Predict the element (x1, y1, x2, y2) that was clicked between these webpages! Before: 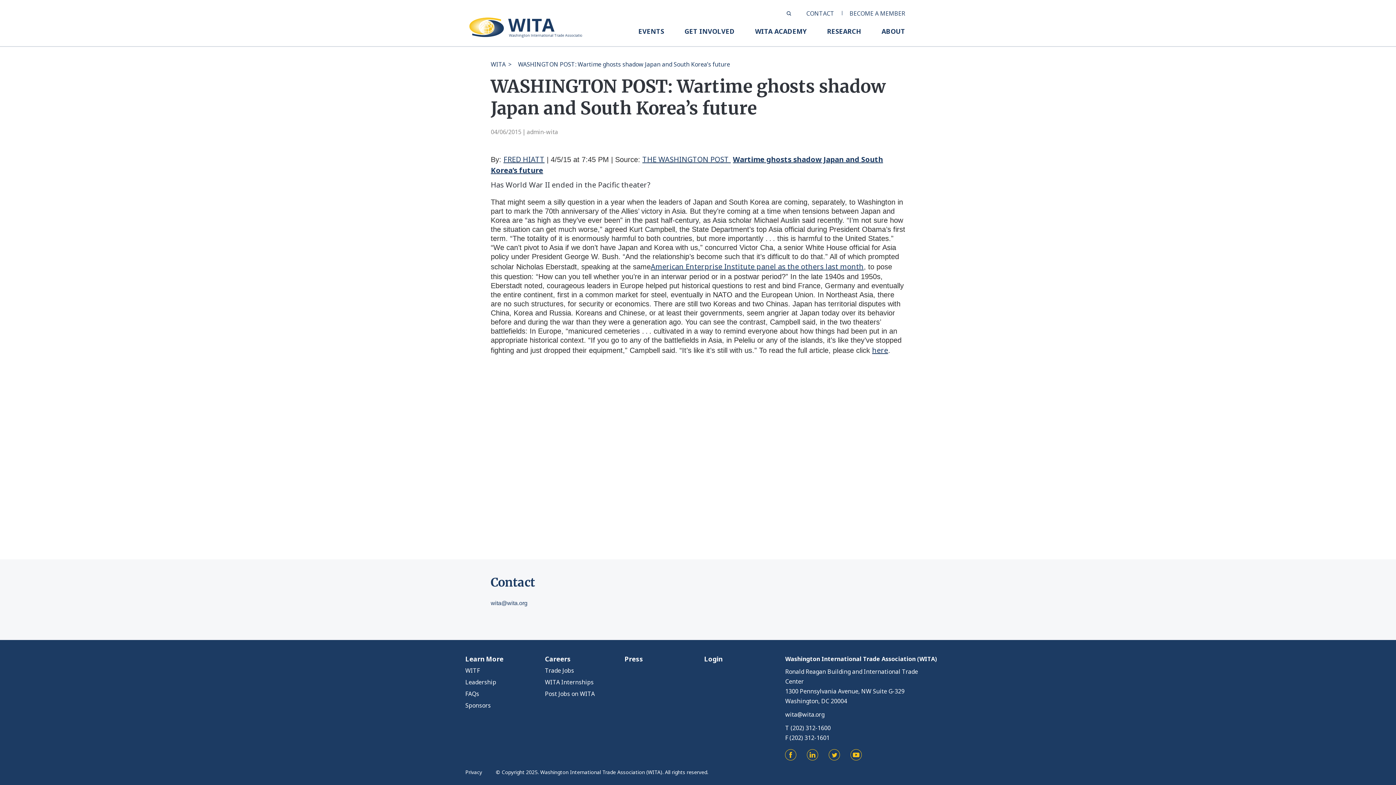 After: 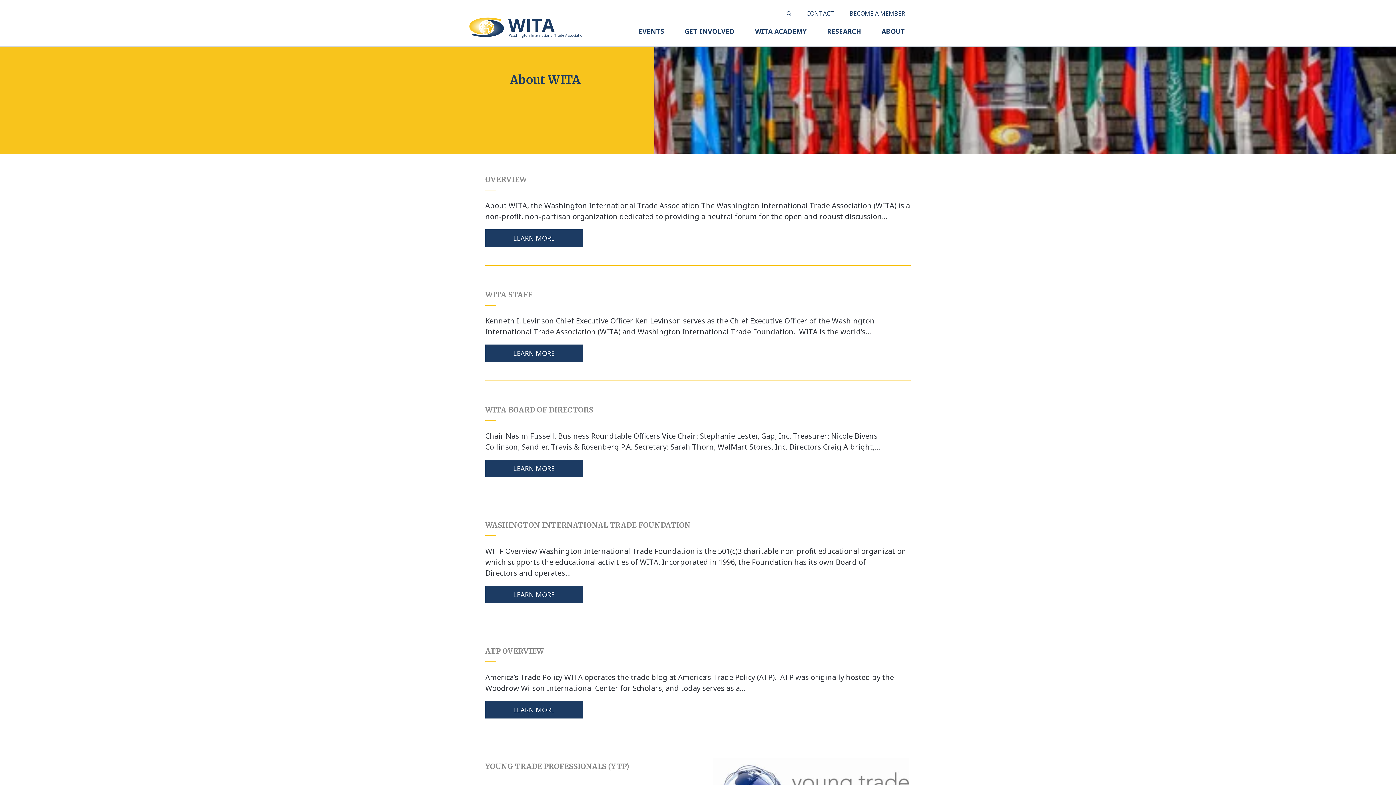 Action: bbox: (465, 654, 503, 663) label: Learn More